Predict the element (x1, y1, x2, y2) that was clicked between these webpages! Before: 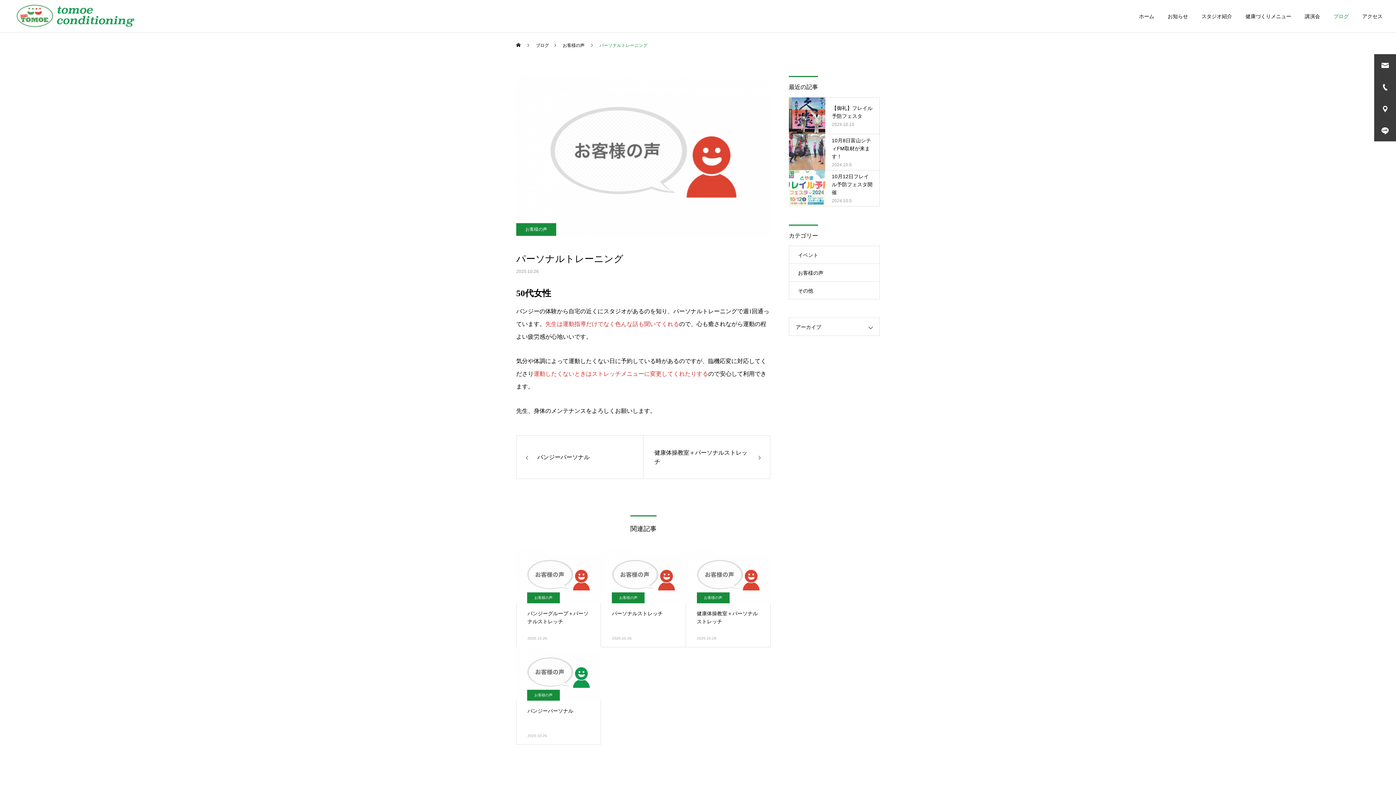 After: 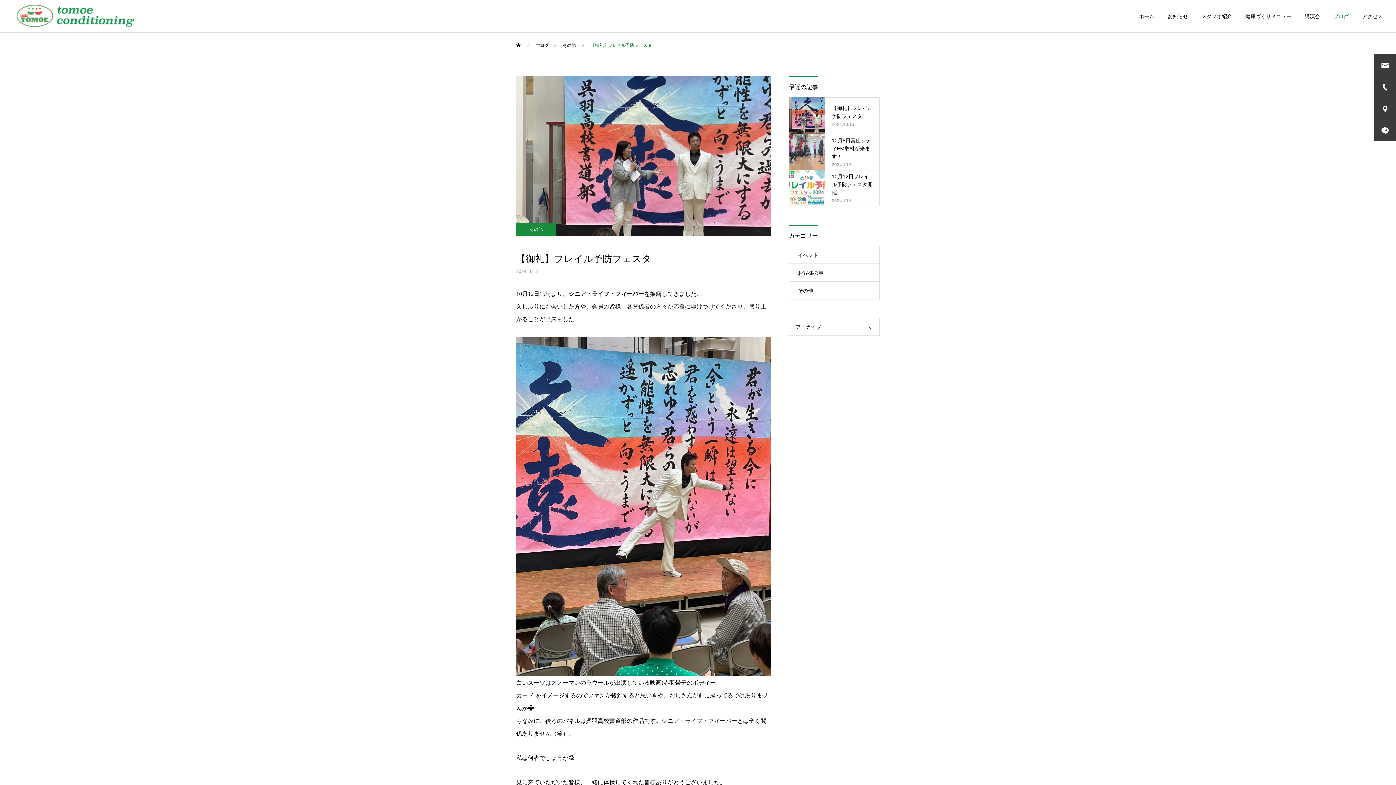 Action: bbox: (789, 97, 880, 133) label: 【御礼】フレイル予防フェスタ

2024.10.13